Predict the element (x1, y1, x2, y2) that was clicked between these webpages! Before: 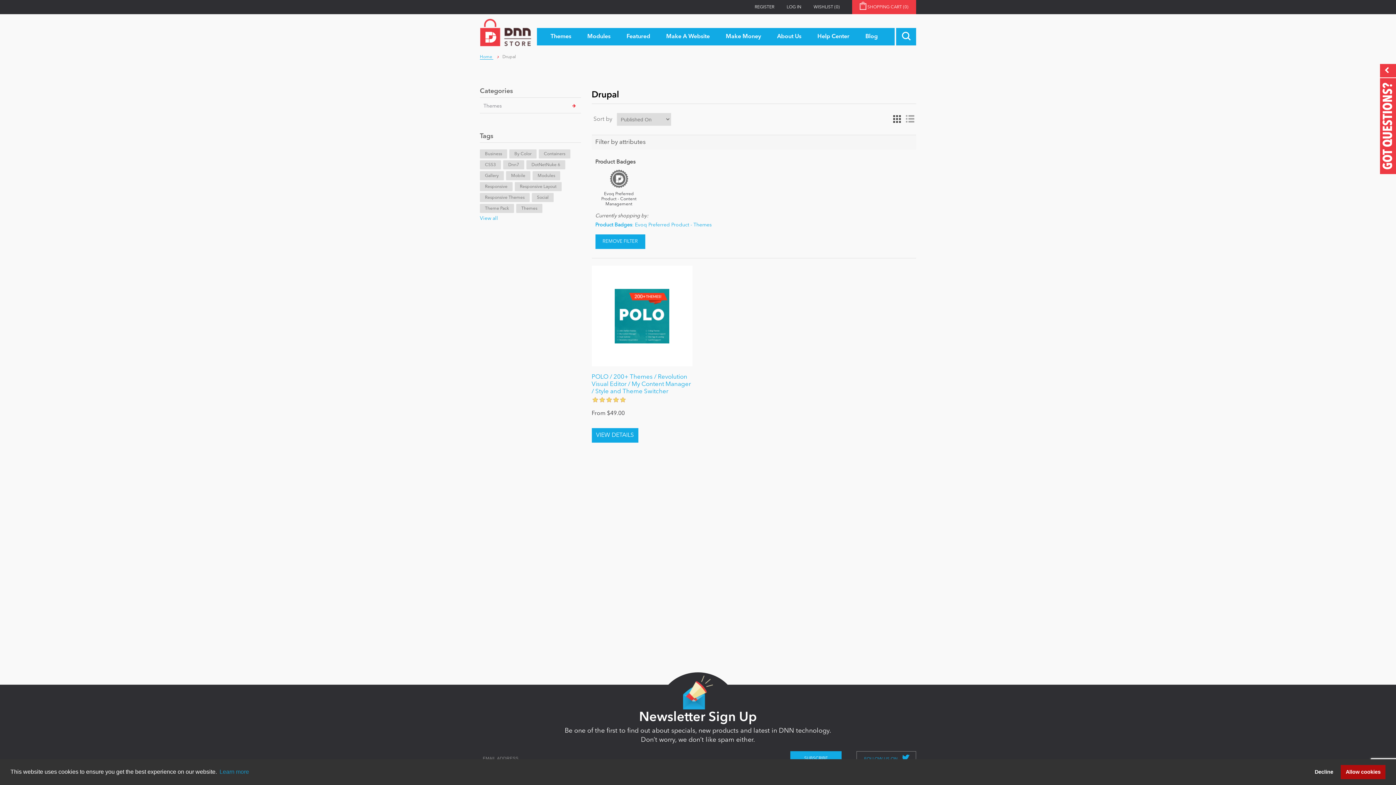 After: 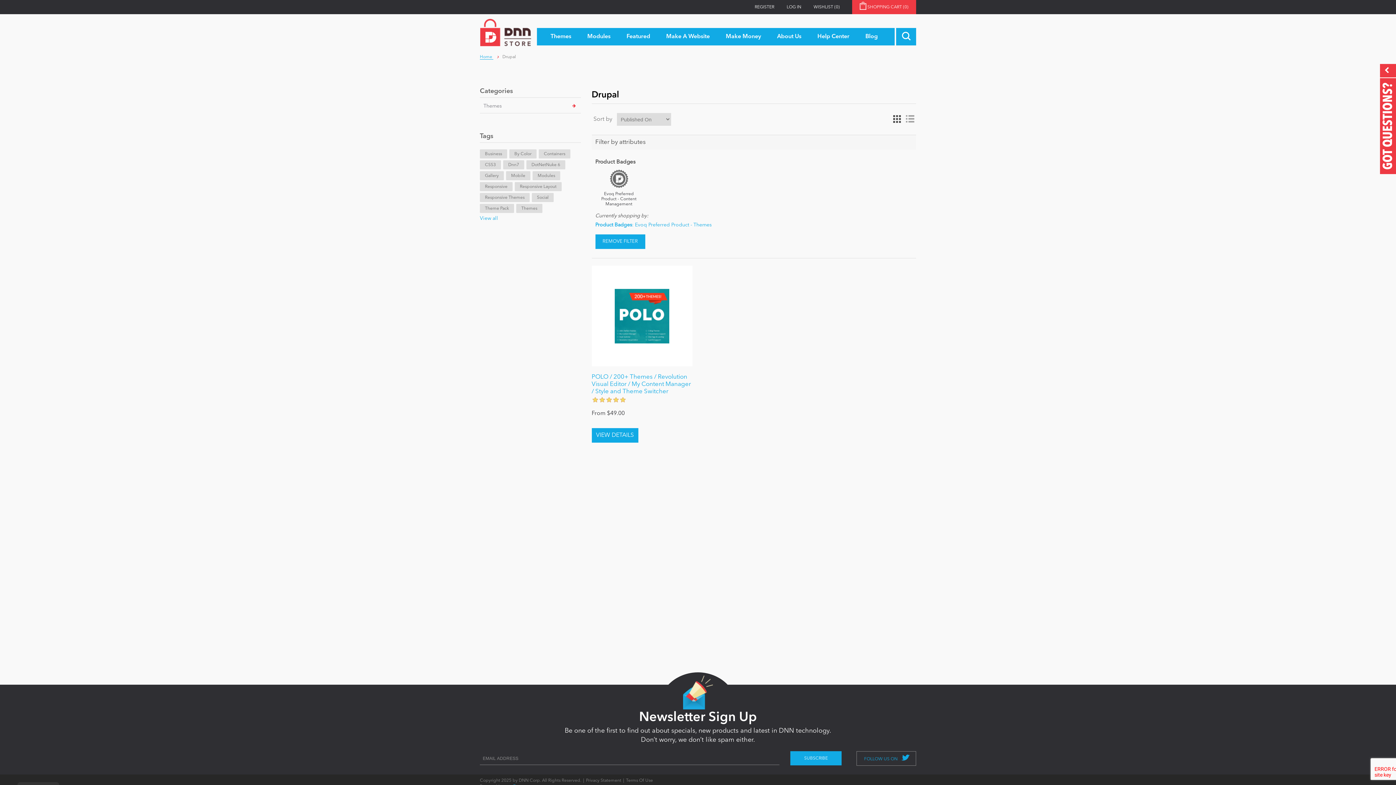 Action: label: allow cookies bbox: (1341, 765, 1385, 779)